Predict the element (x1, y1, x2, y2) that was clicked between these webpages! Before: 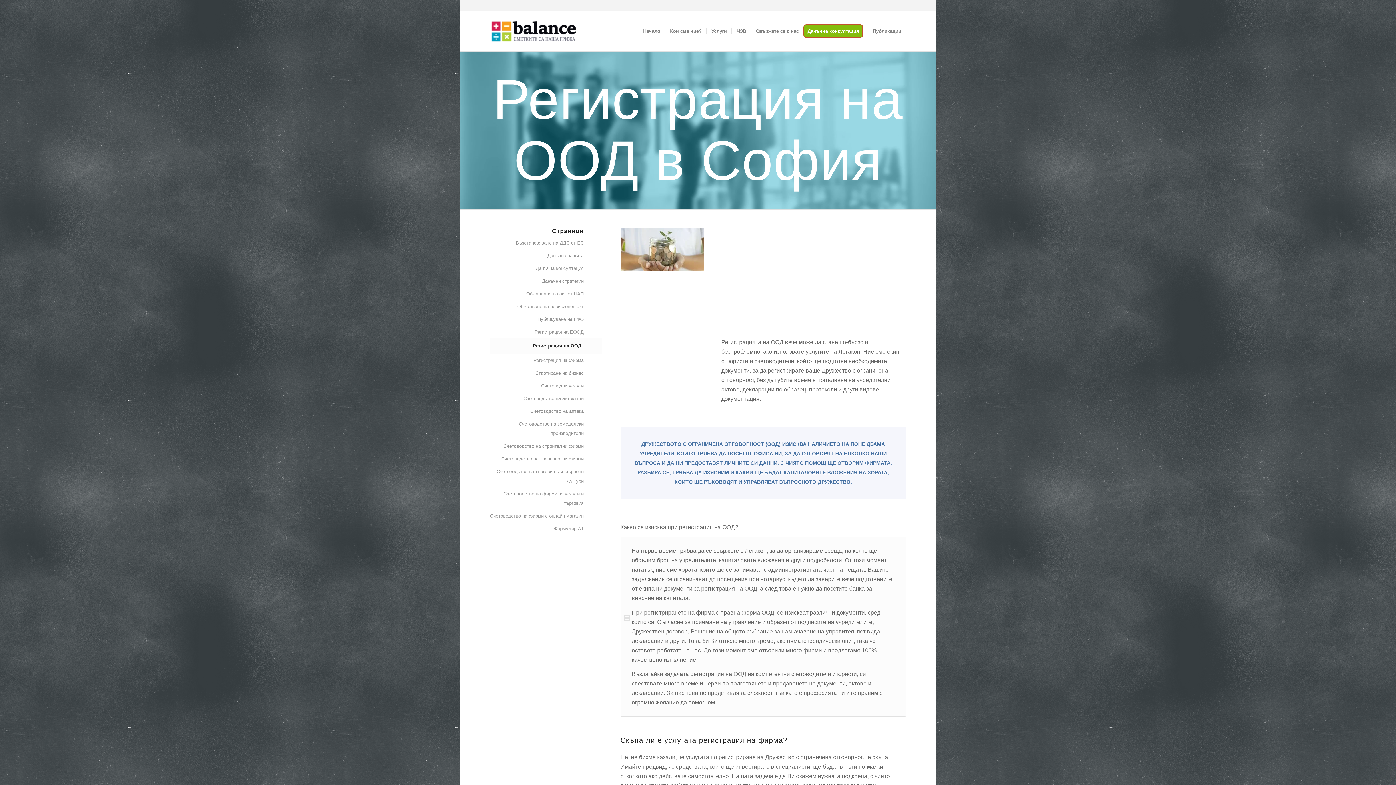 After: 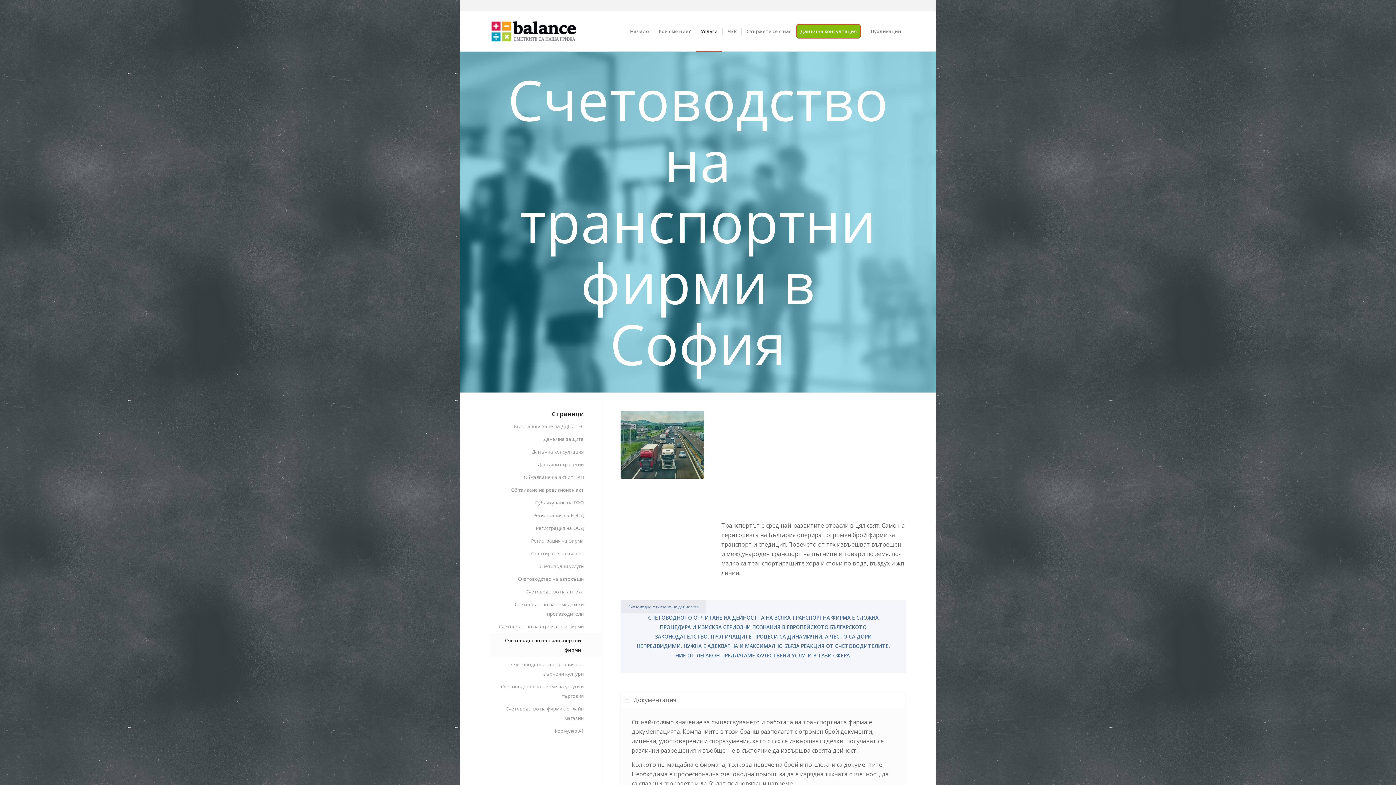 Action: label: Счетоводство на транспортни фирми bbox: (490, 453, 583, 465)